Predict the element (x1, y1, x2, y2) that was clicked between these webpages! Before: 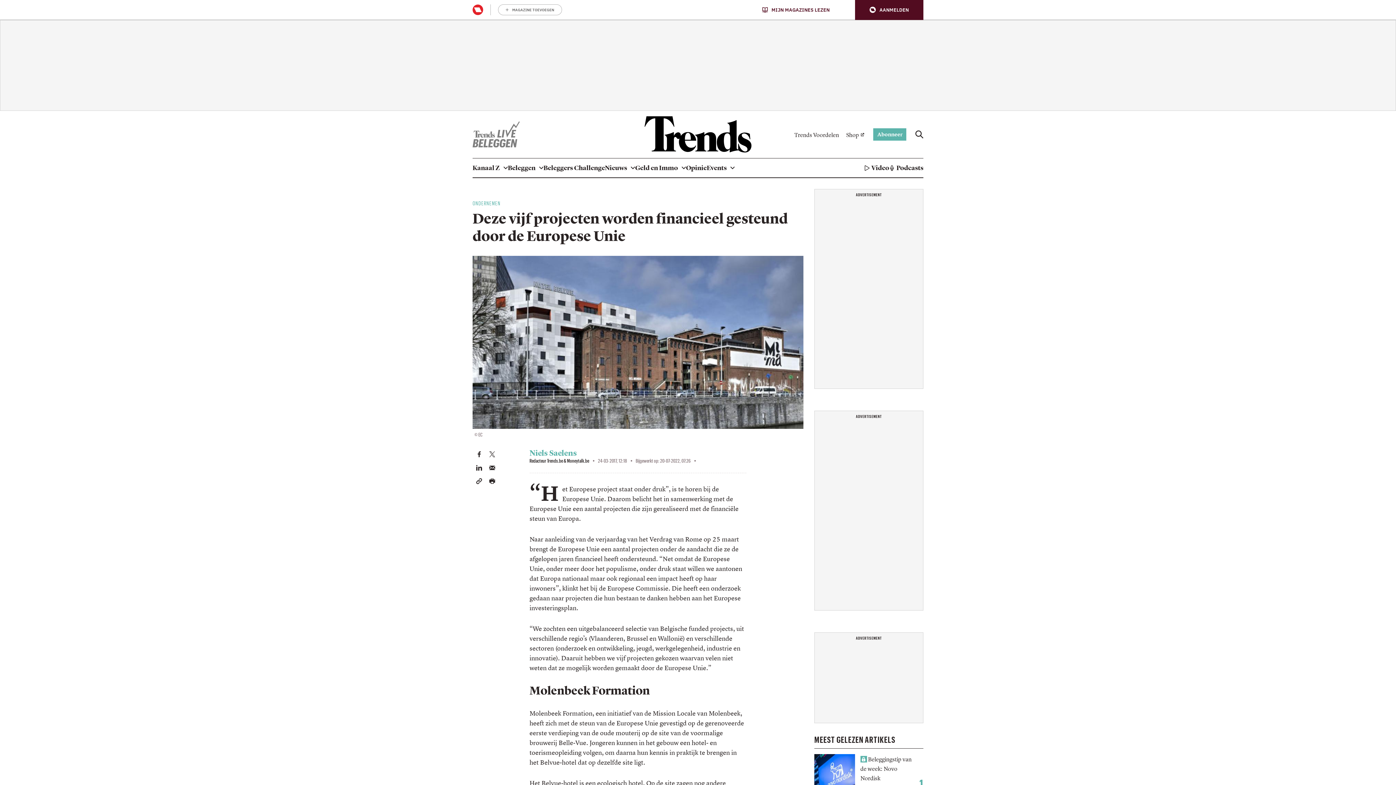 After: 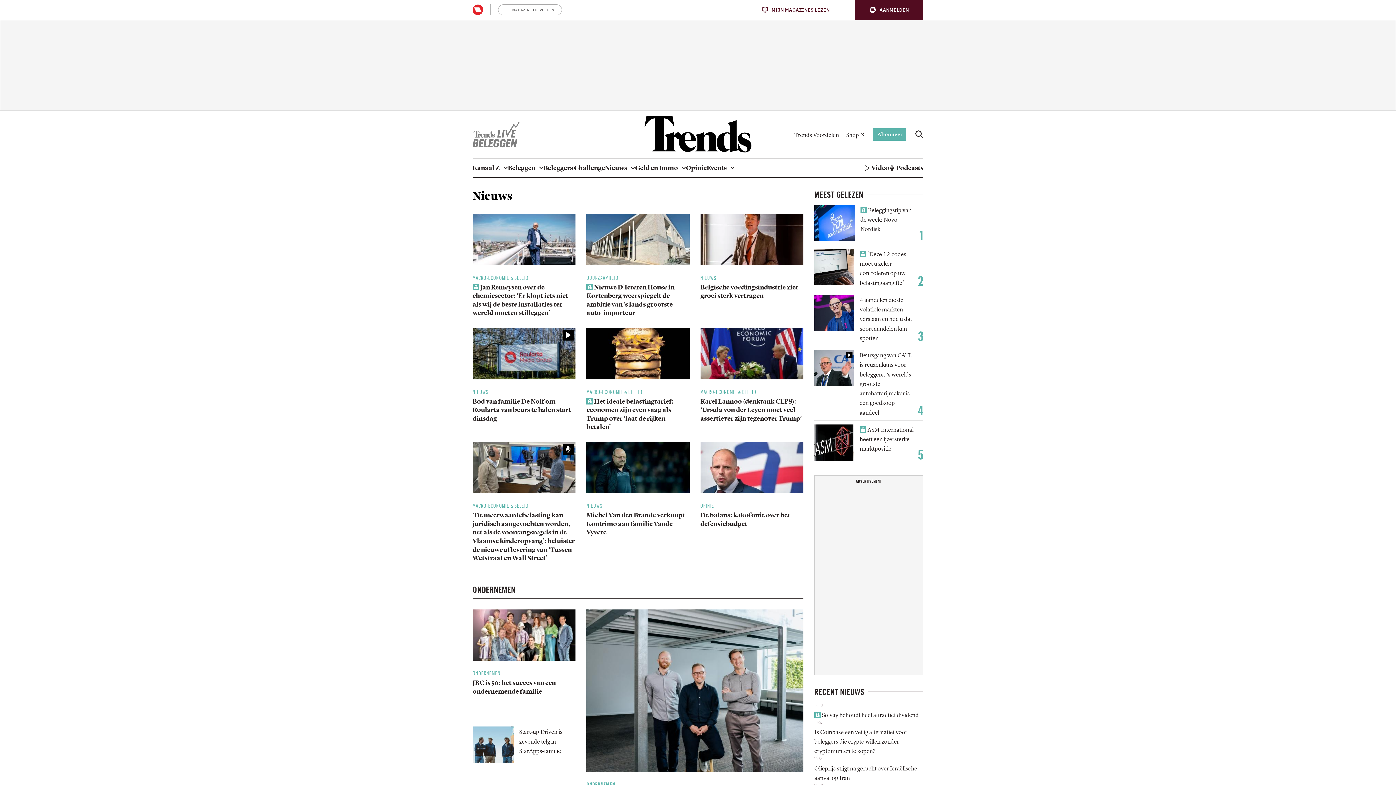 Action: label: Nieuws bbox: (605, 158, 635, 177)